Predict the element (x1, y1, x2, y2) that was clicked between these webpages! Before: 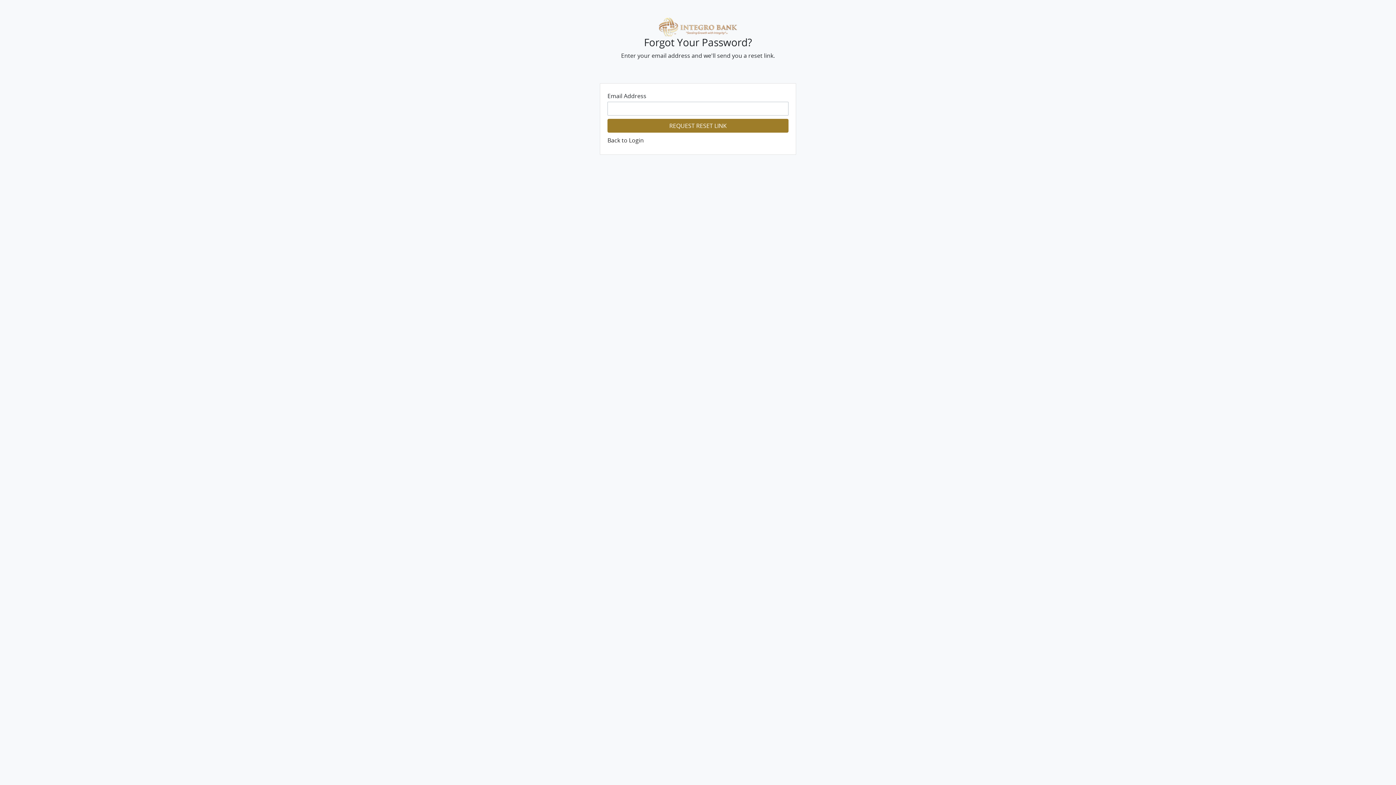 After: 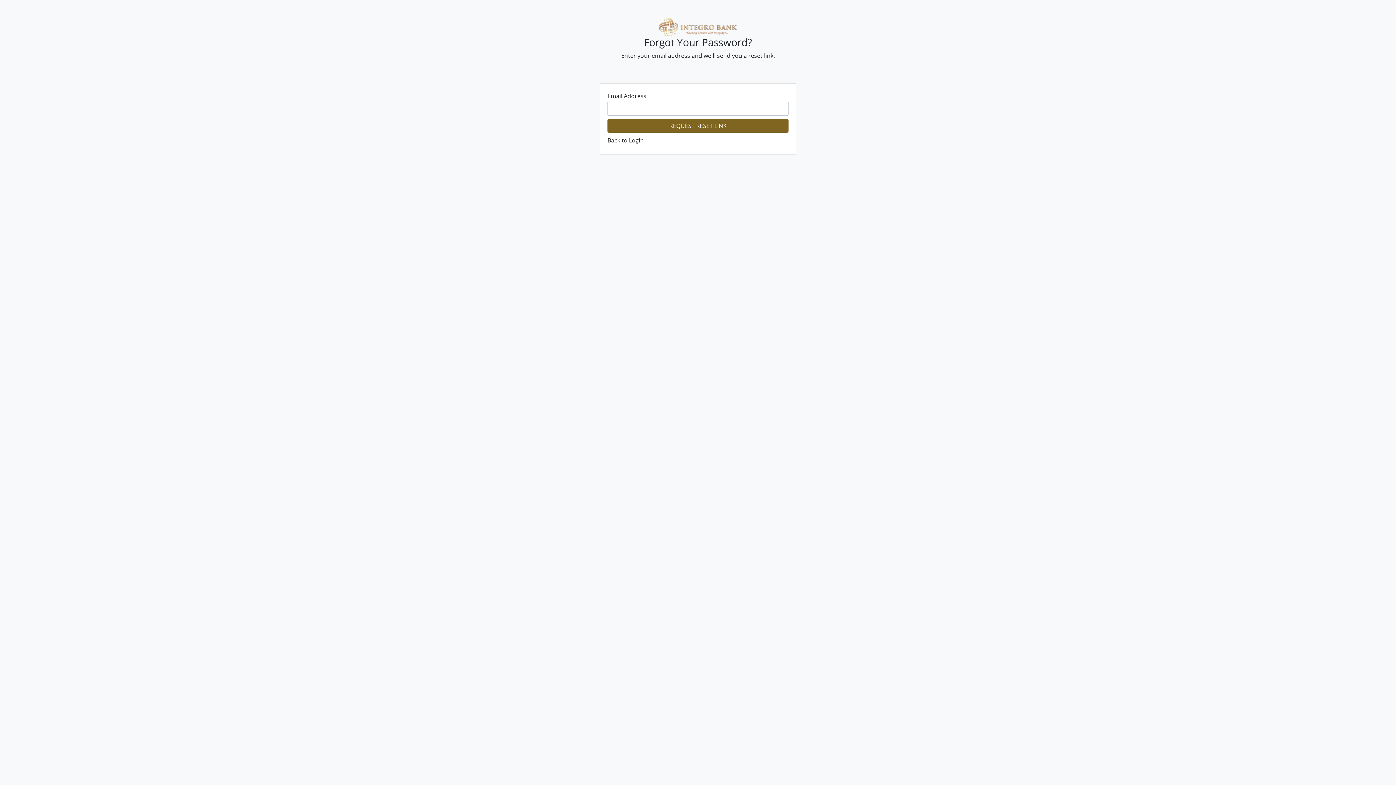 Action: label: REQUEST RESET LINK bbox: (607, 118, 788, 132)